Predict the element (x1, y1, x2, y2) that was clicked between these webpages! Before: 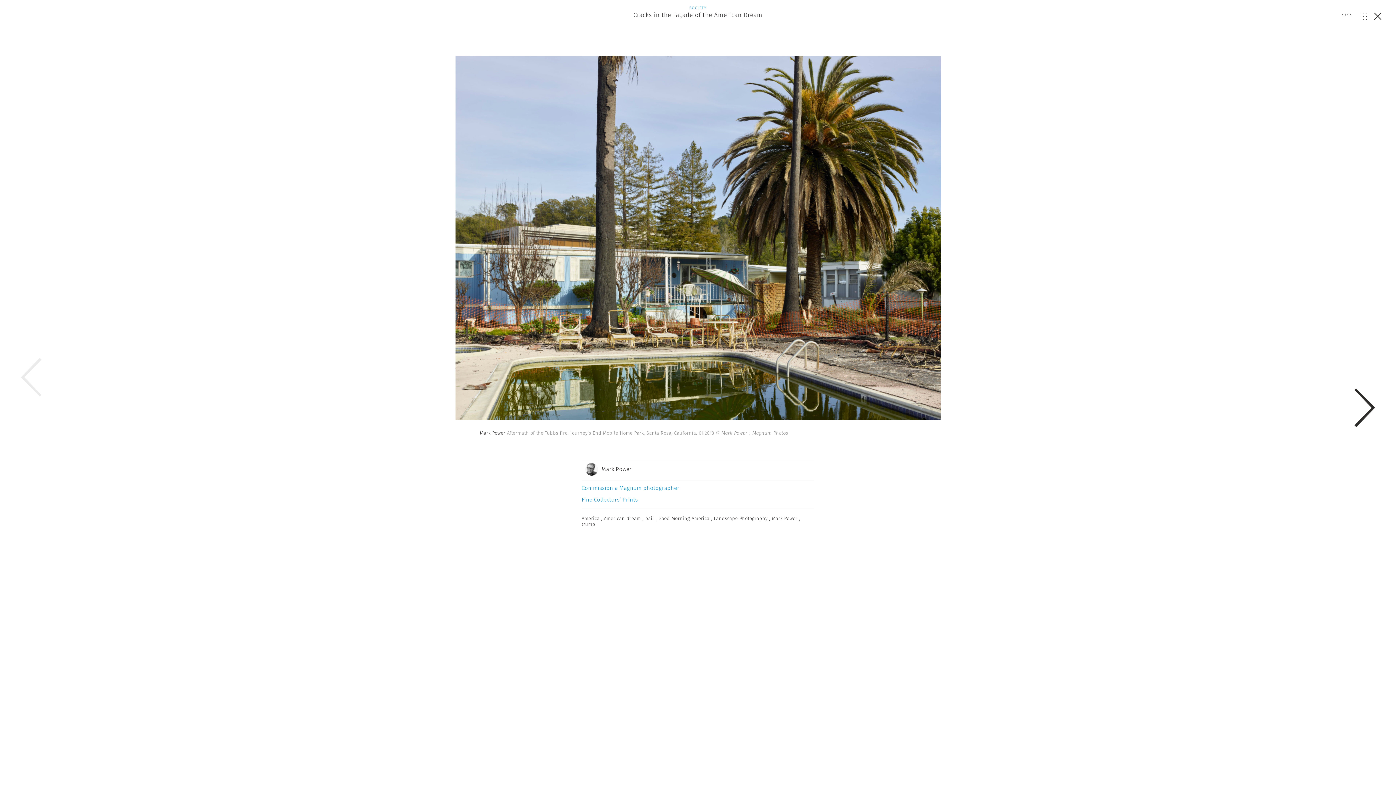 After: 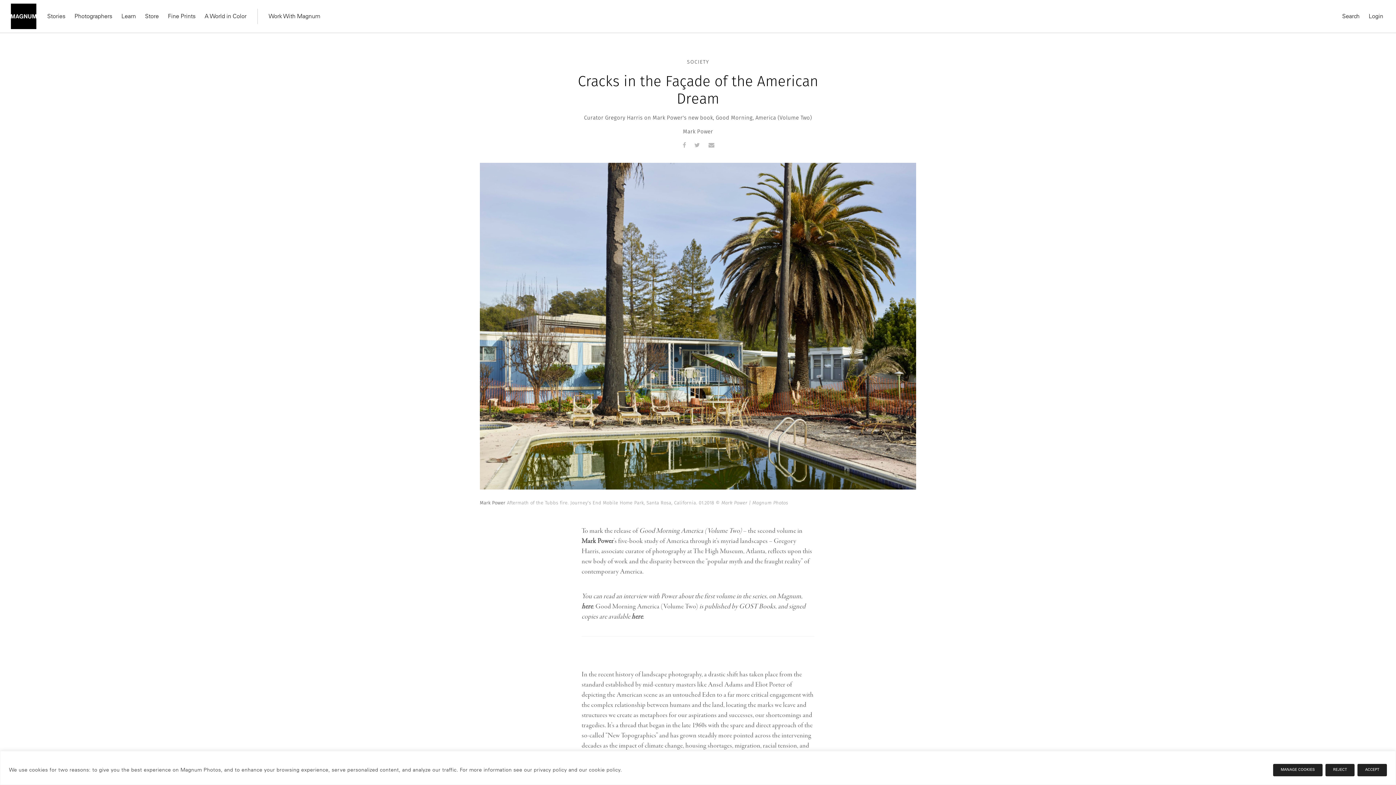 Action: bbox: (1374, 12, 1381, 20)